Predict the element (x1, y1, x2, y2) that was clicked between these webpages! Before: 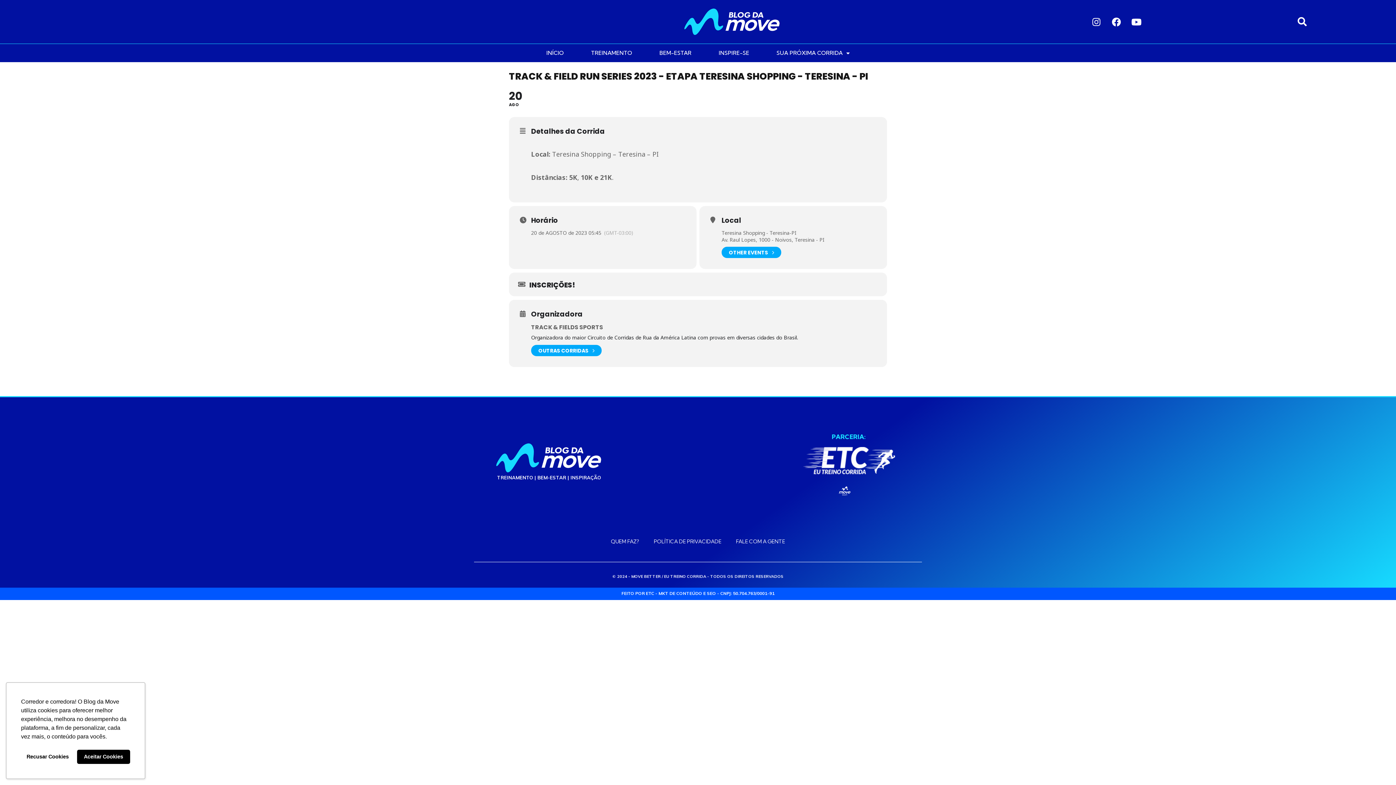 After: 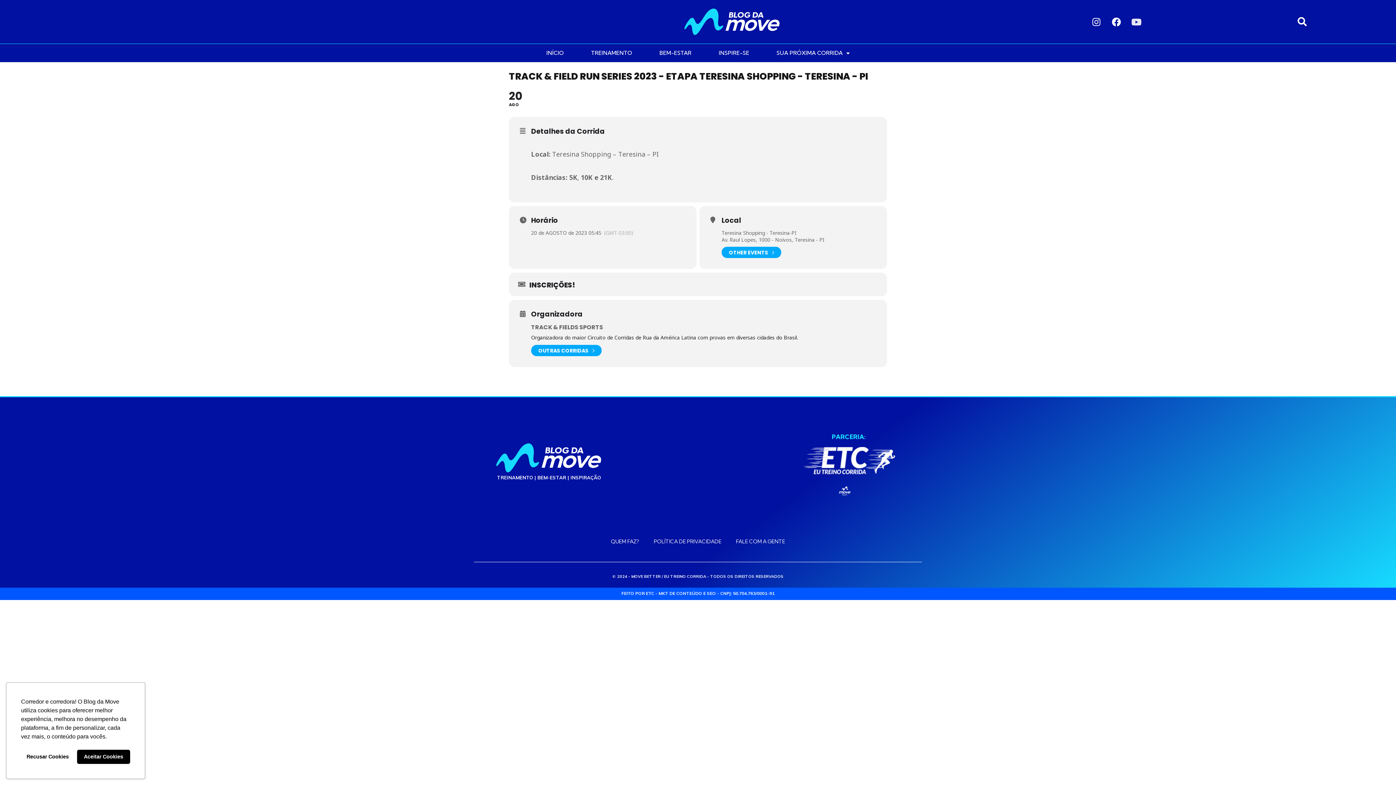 Action: bbox: (1127, 12, 1145, 30) label: Youtube